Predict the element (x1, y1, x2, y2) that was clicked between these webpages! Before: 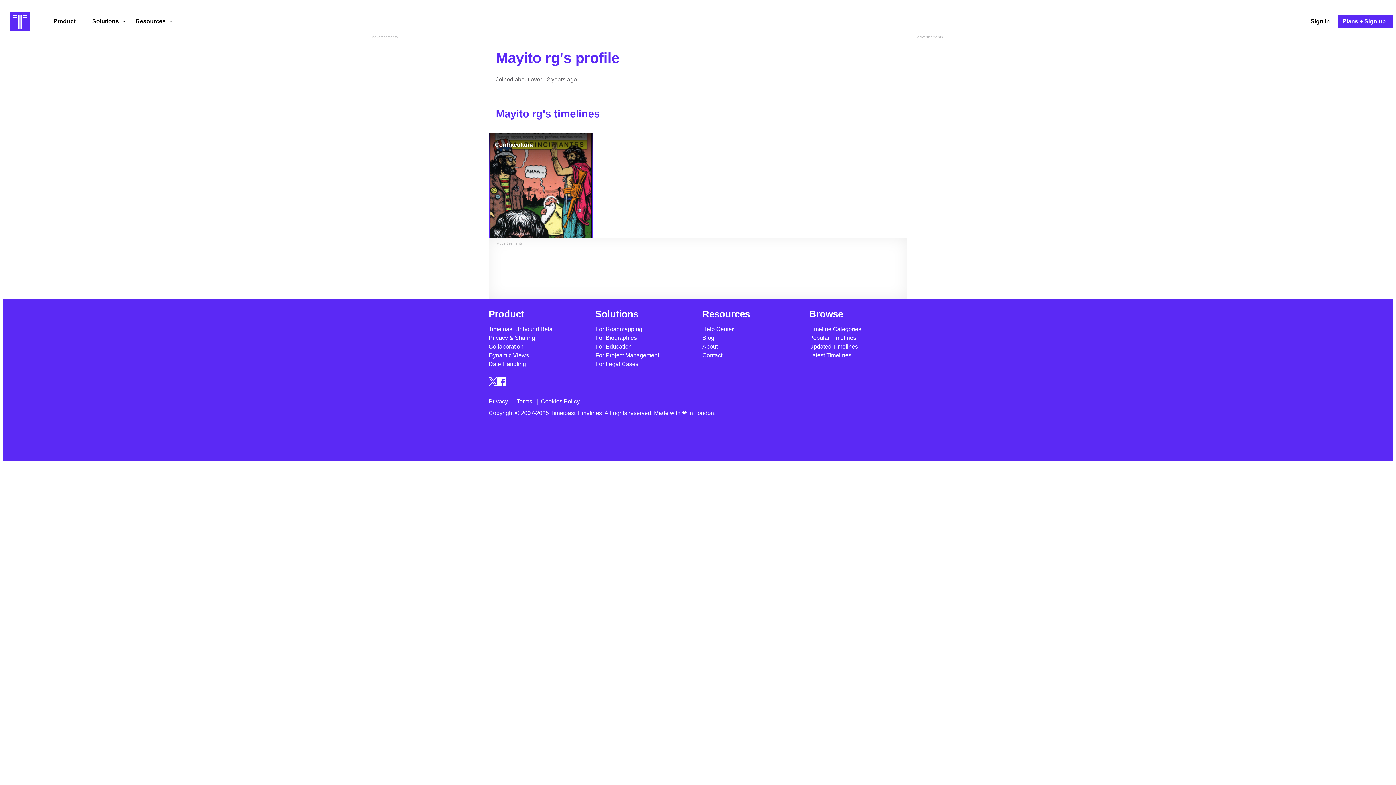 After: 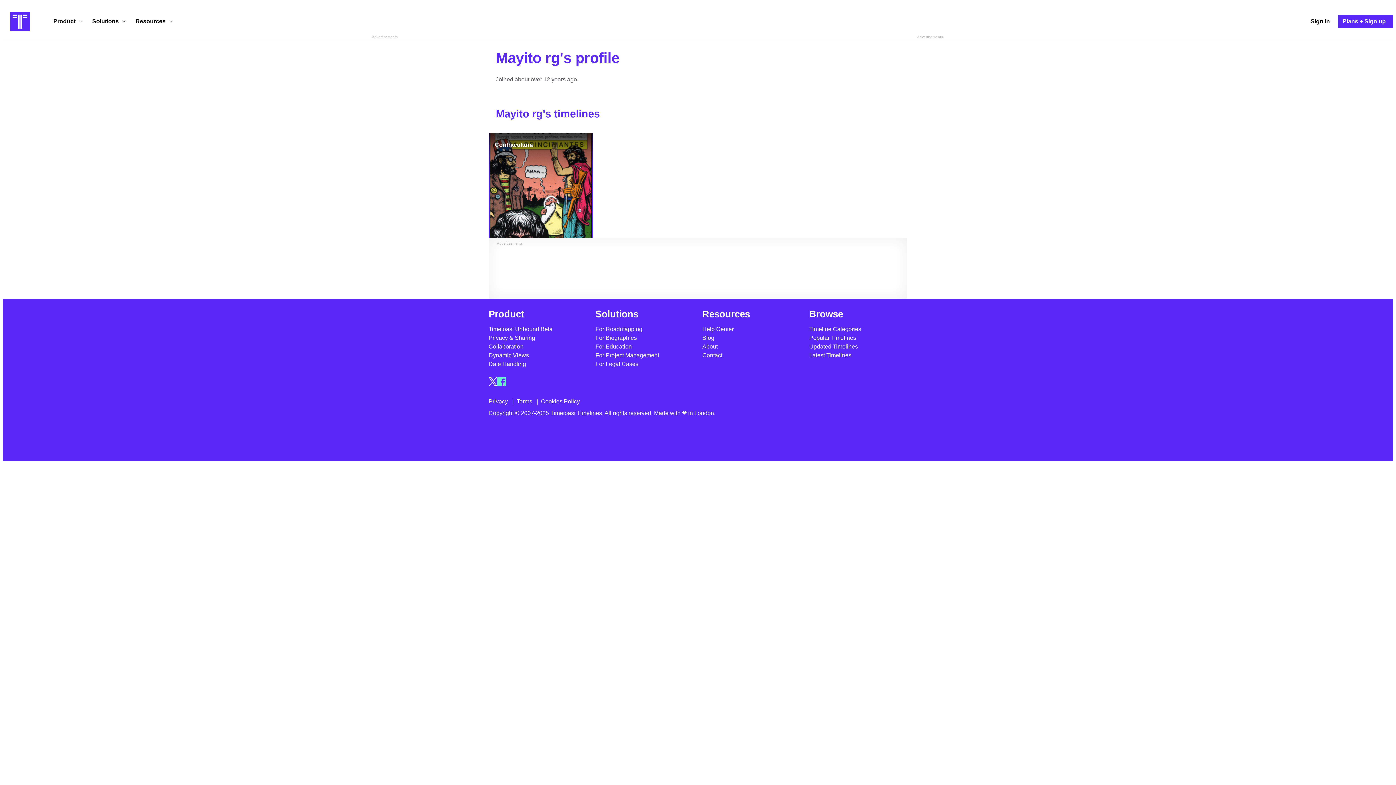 Action: bbox: (497, 377, 506, 388)